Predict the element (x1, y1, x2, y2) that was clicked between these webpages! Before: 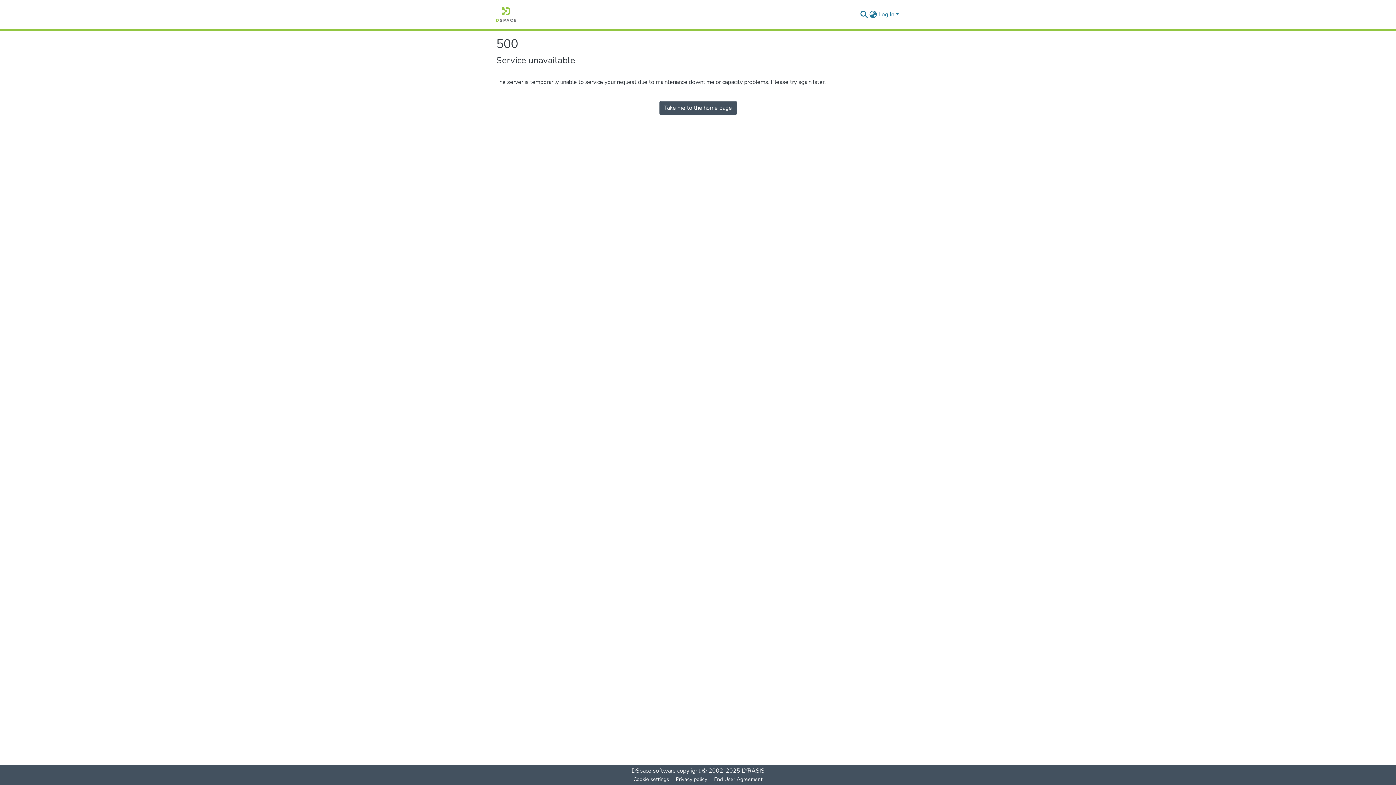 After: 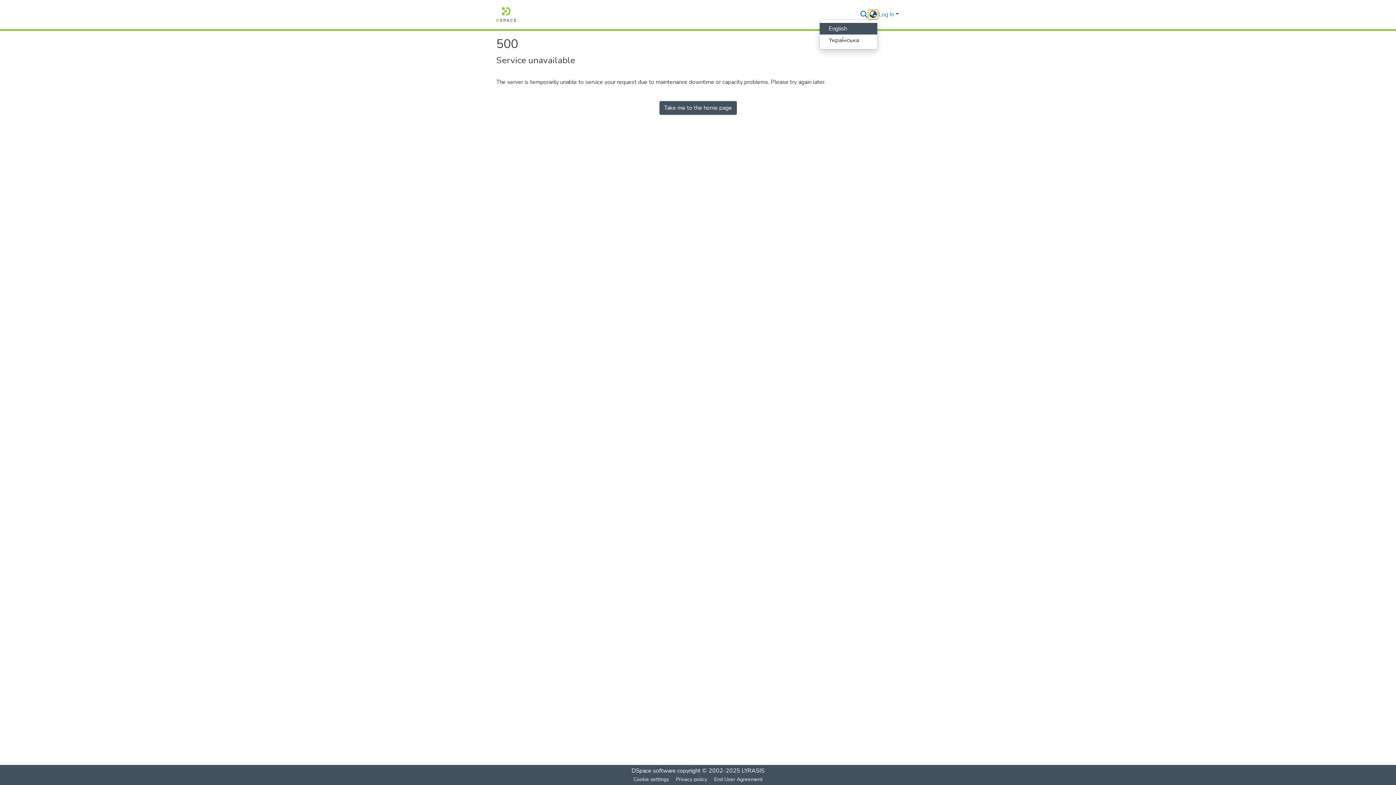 Action: label: Language switch bbox: (868, 10, 877, 18)